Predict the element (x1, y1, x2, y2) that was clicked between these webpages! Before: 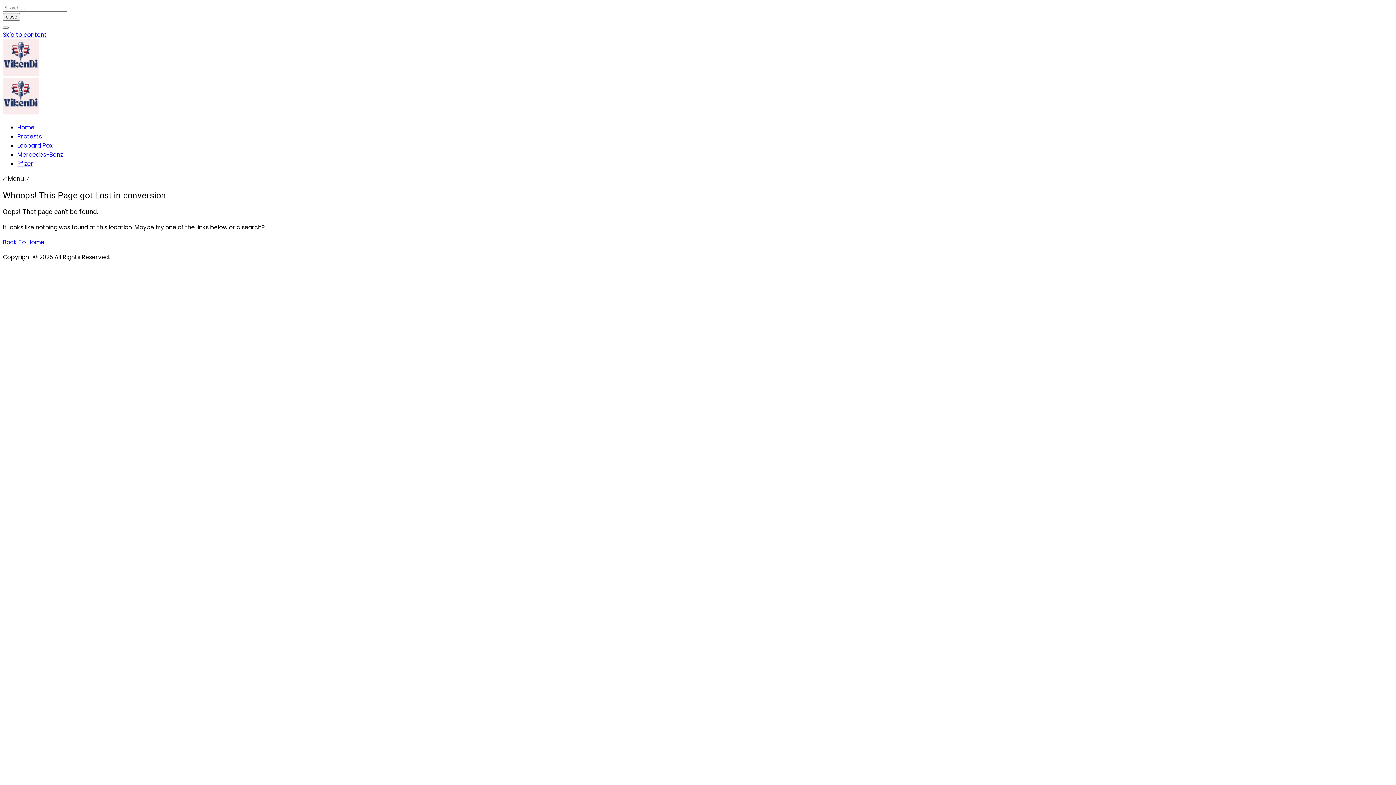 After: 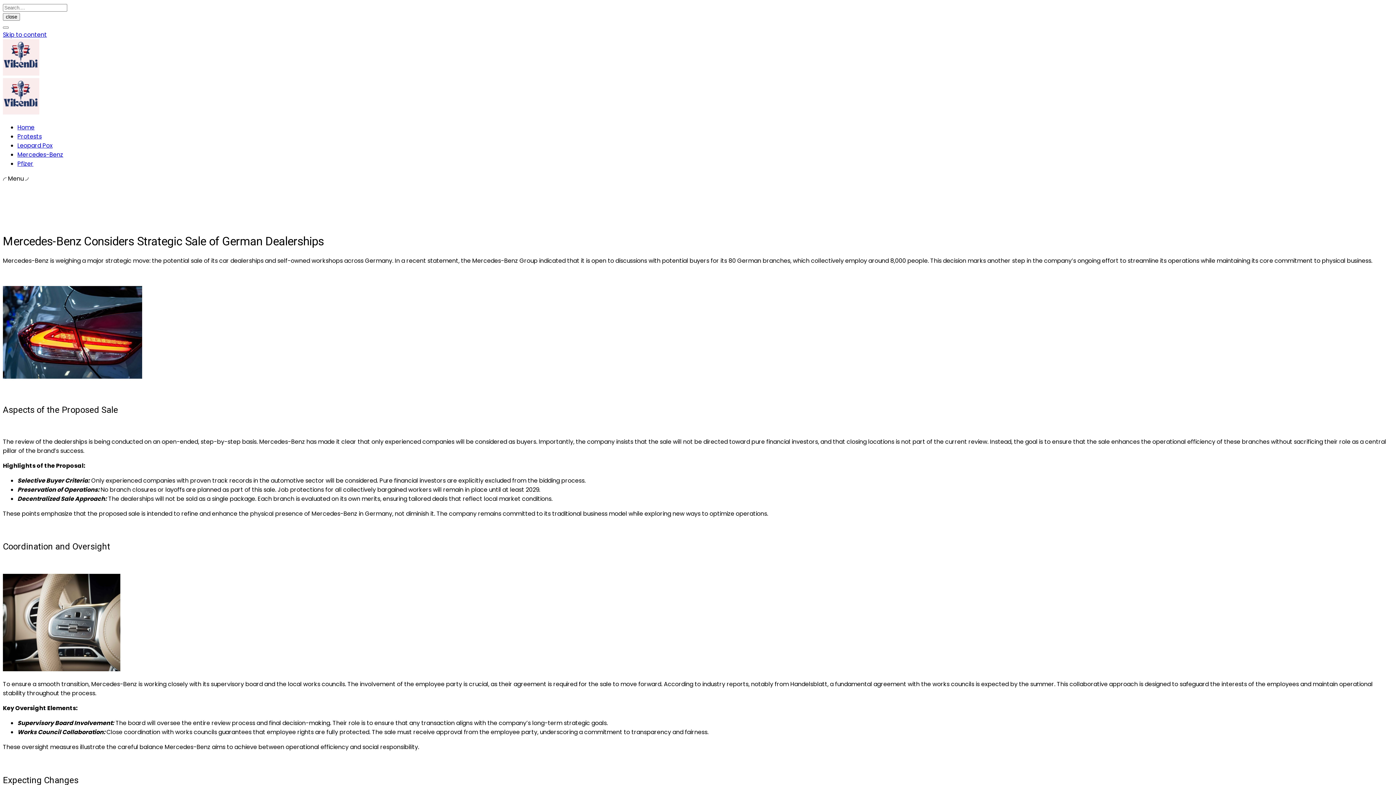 Action: bbox: (17, 150, 63, 158) label: Mercedes-Benz